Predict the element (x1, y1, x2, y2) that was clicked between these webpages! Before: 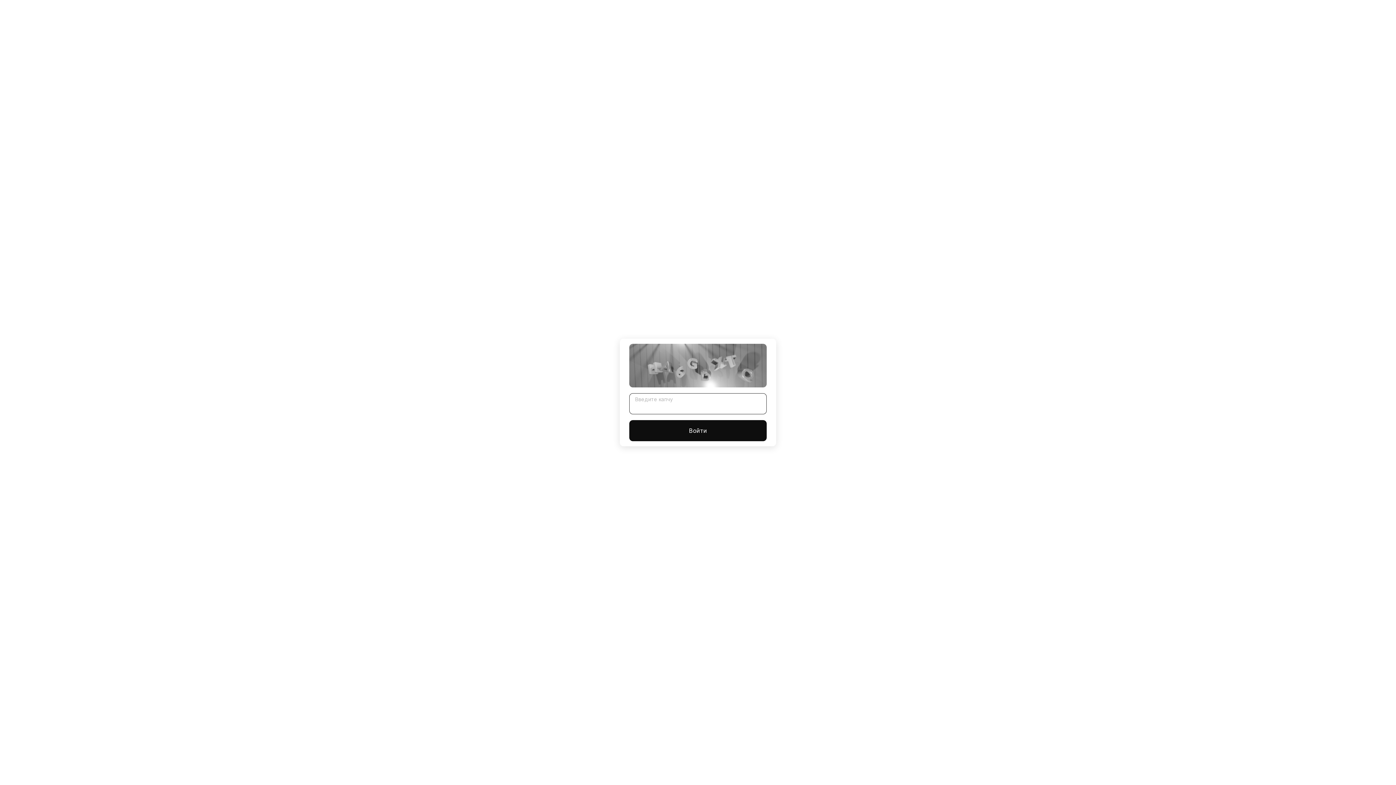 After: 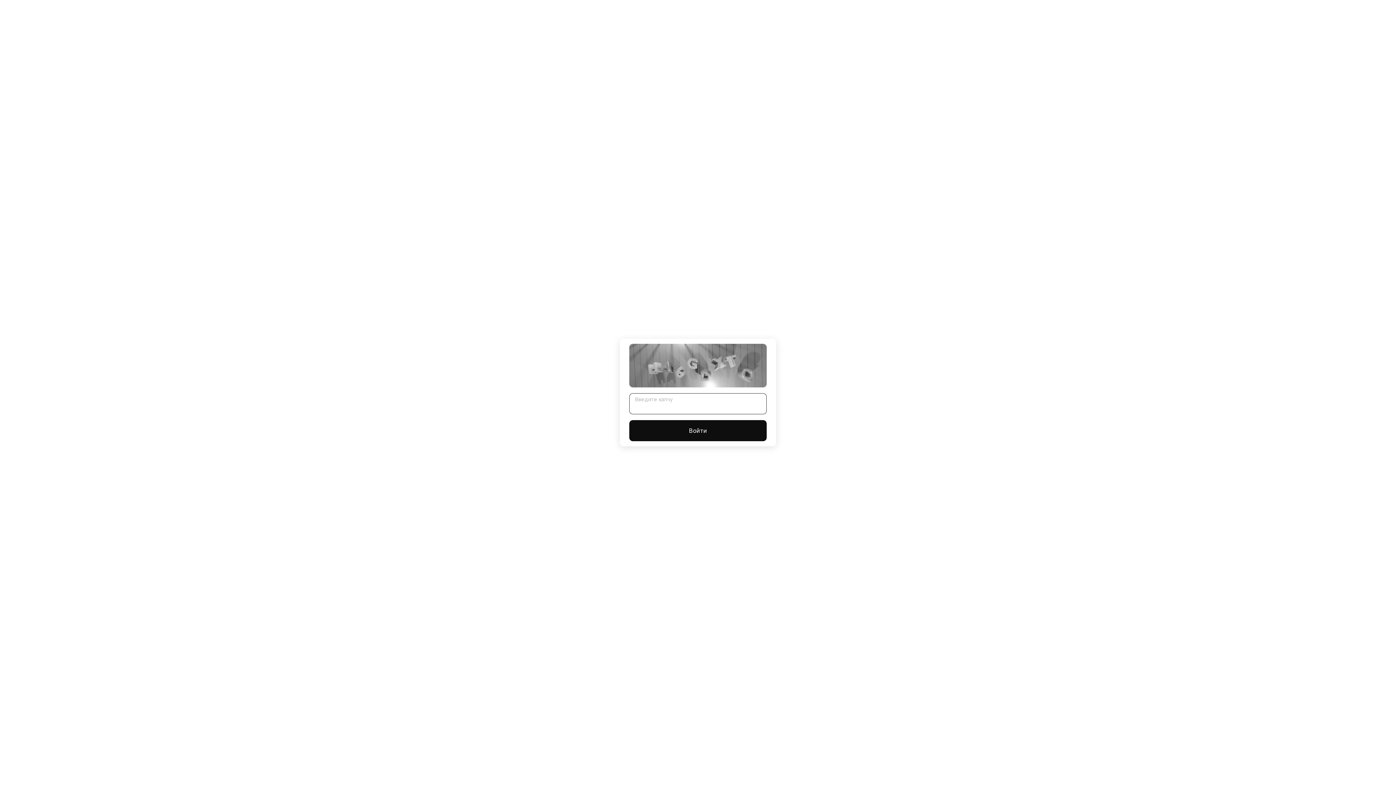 Action: label: Войти bbox: (629, 420, 766, 441)